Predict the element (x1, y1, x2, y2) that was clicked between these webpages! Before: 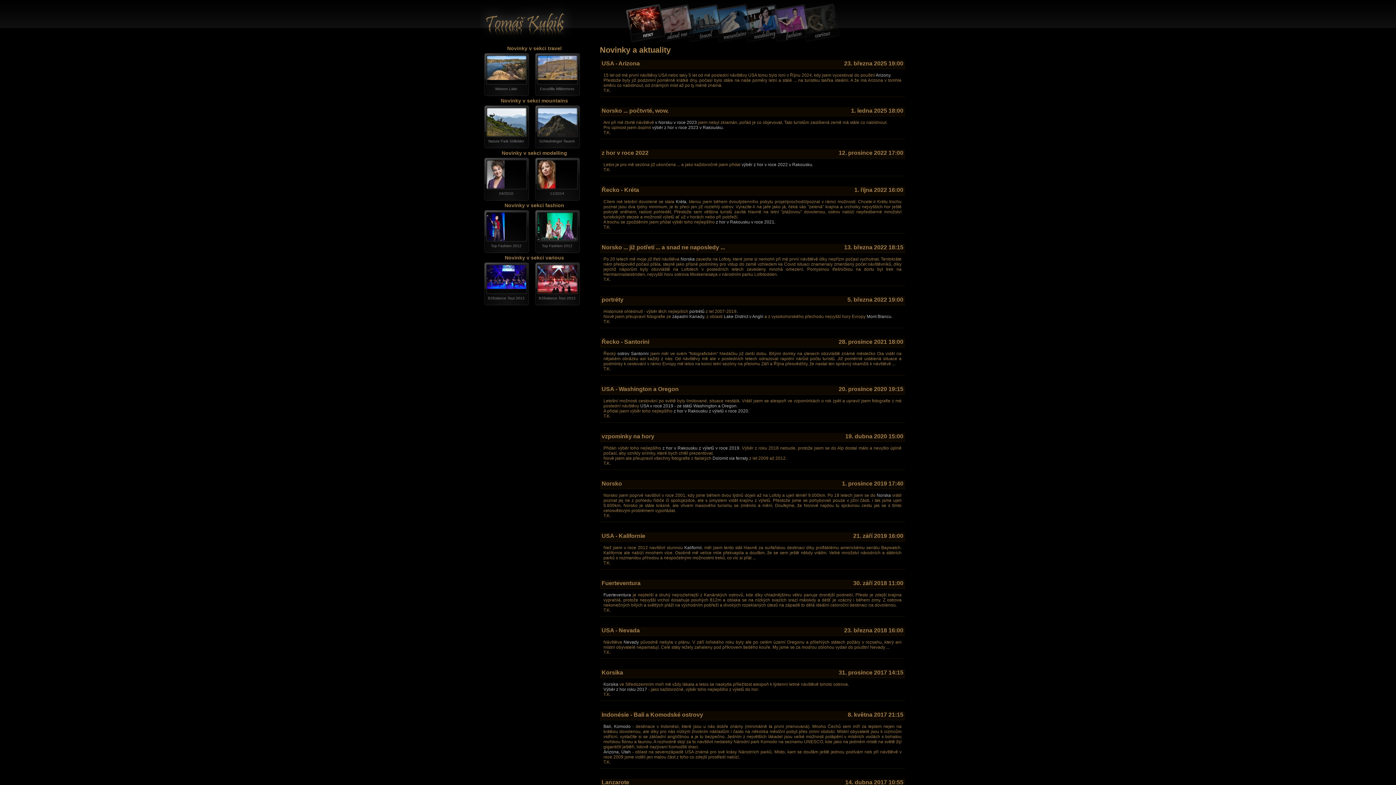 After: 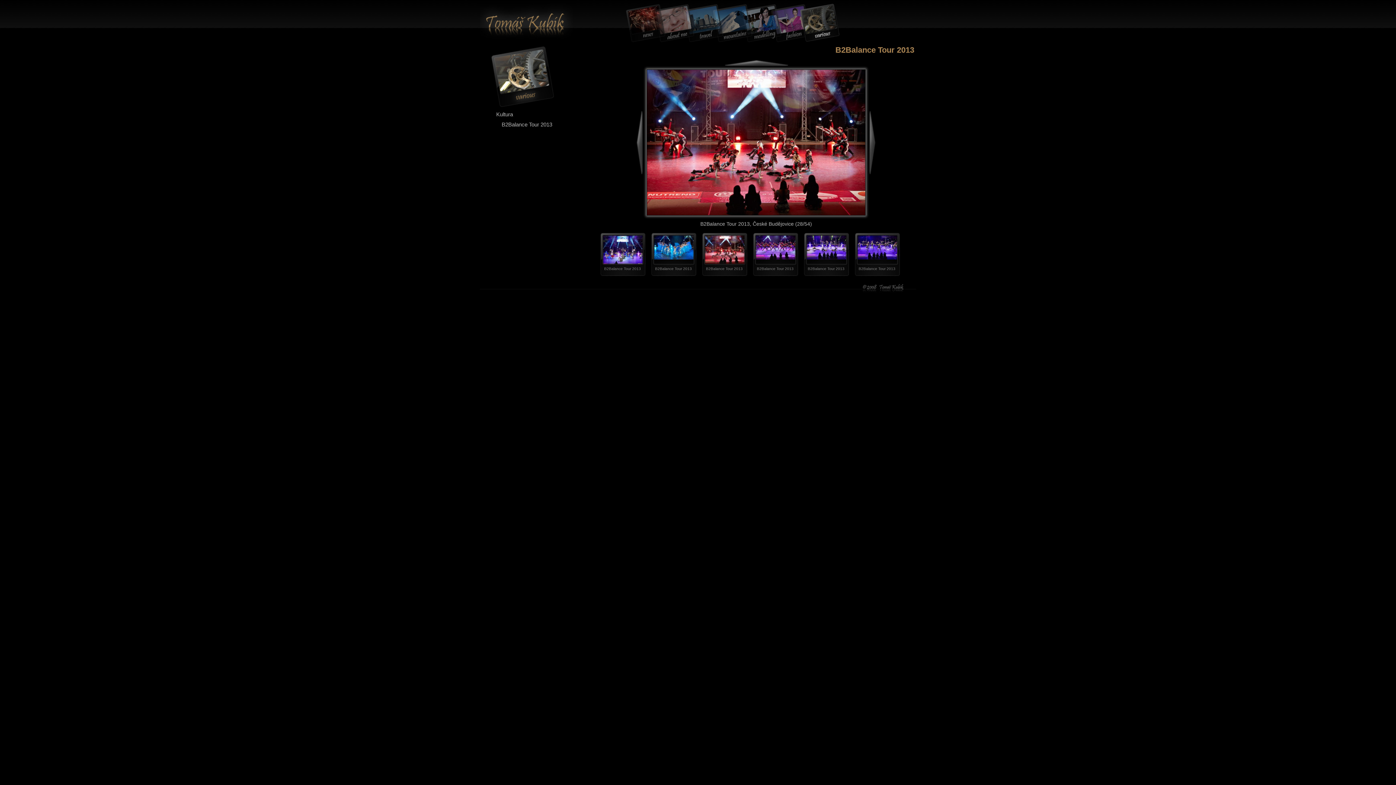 Action: label: B2Balance Tour 2013 bbox: (538, 296, 575, 300)